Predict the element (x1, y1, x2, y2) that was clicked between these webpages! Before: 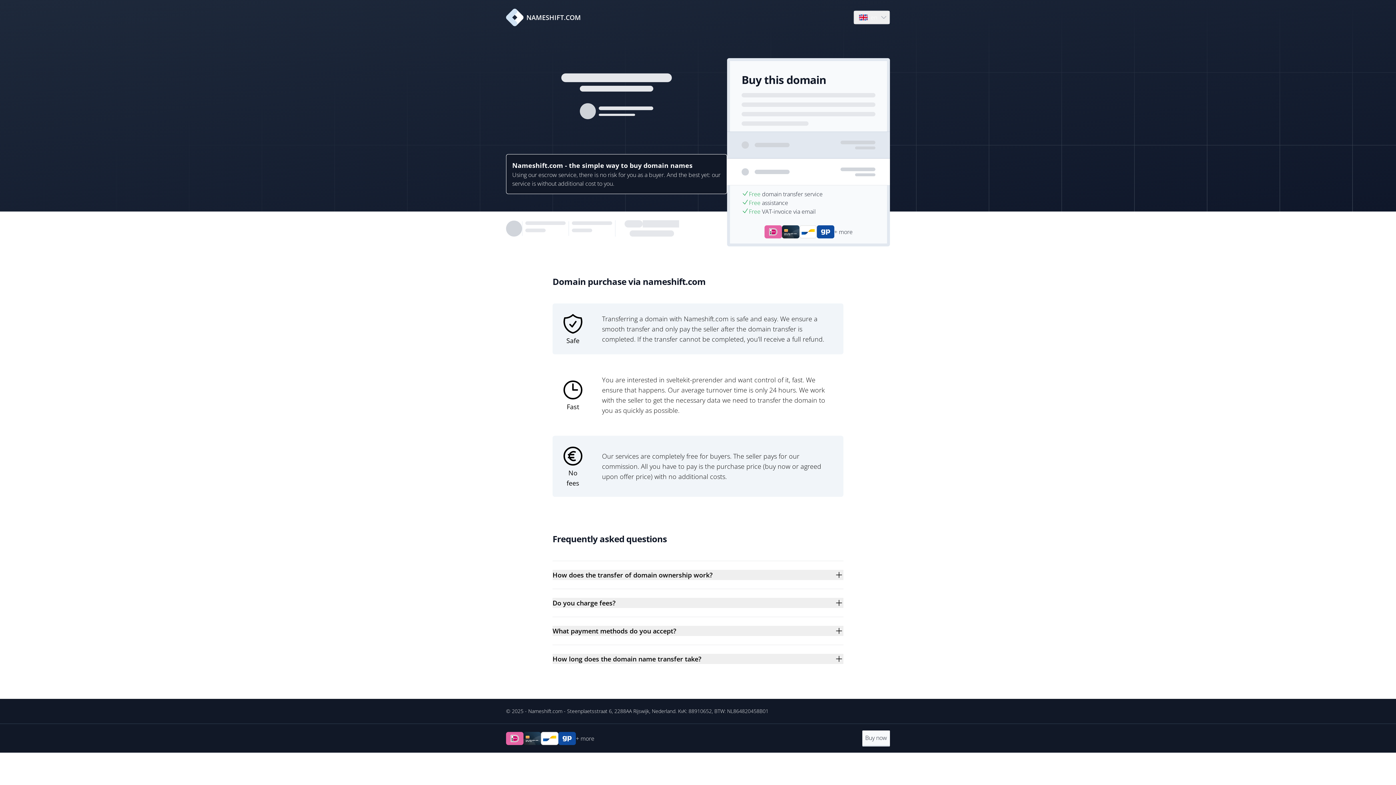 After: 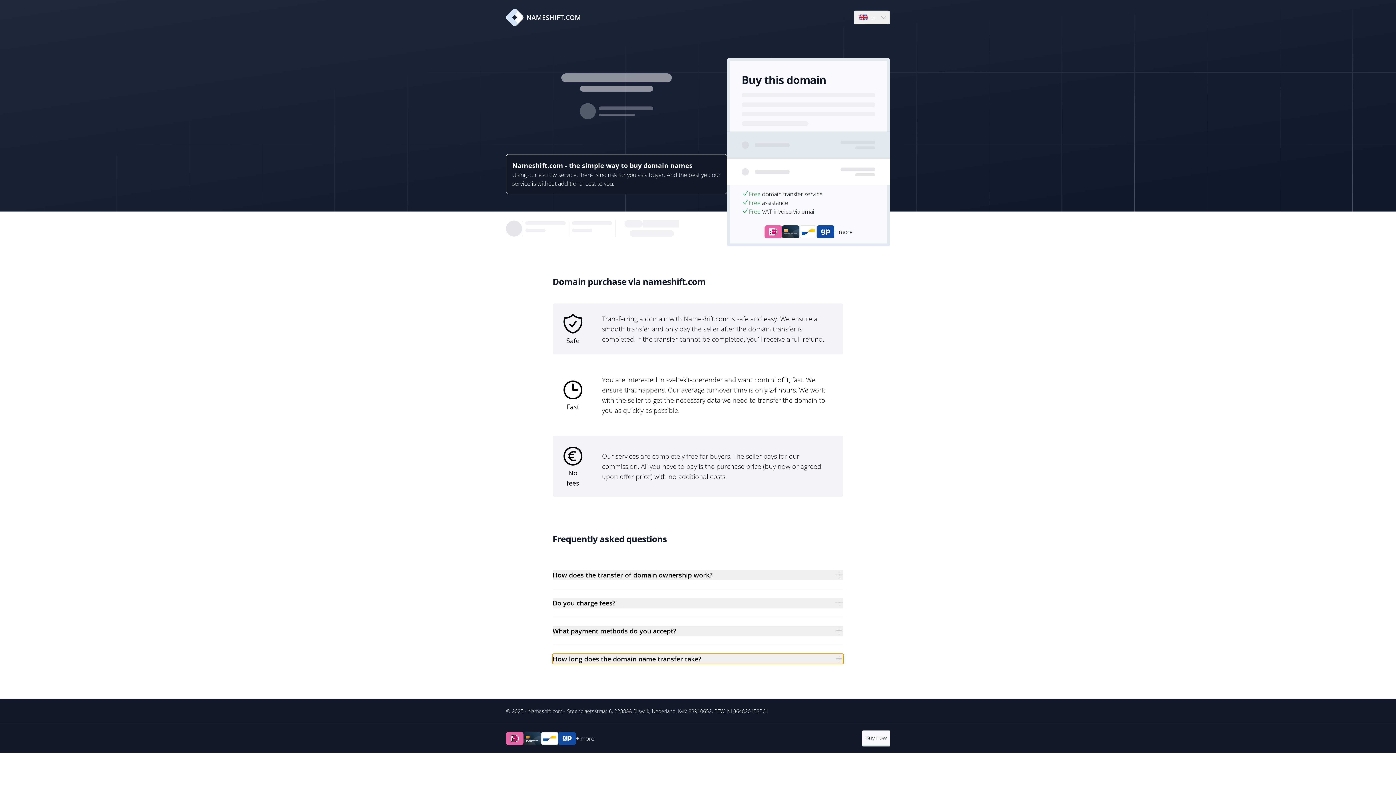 Action: bbox: (552, 654, 843, 664) label: How long does the domain name transfer take?